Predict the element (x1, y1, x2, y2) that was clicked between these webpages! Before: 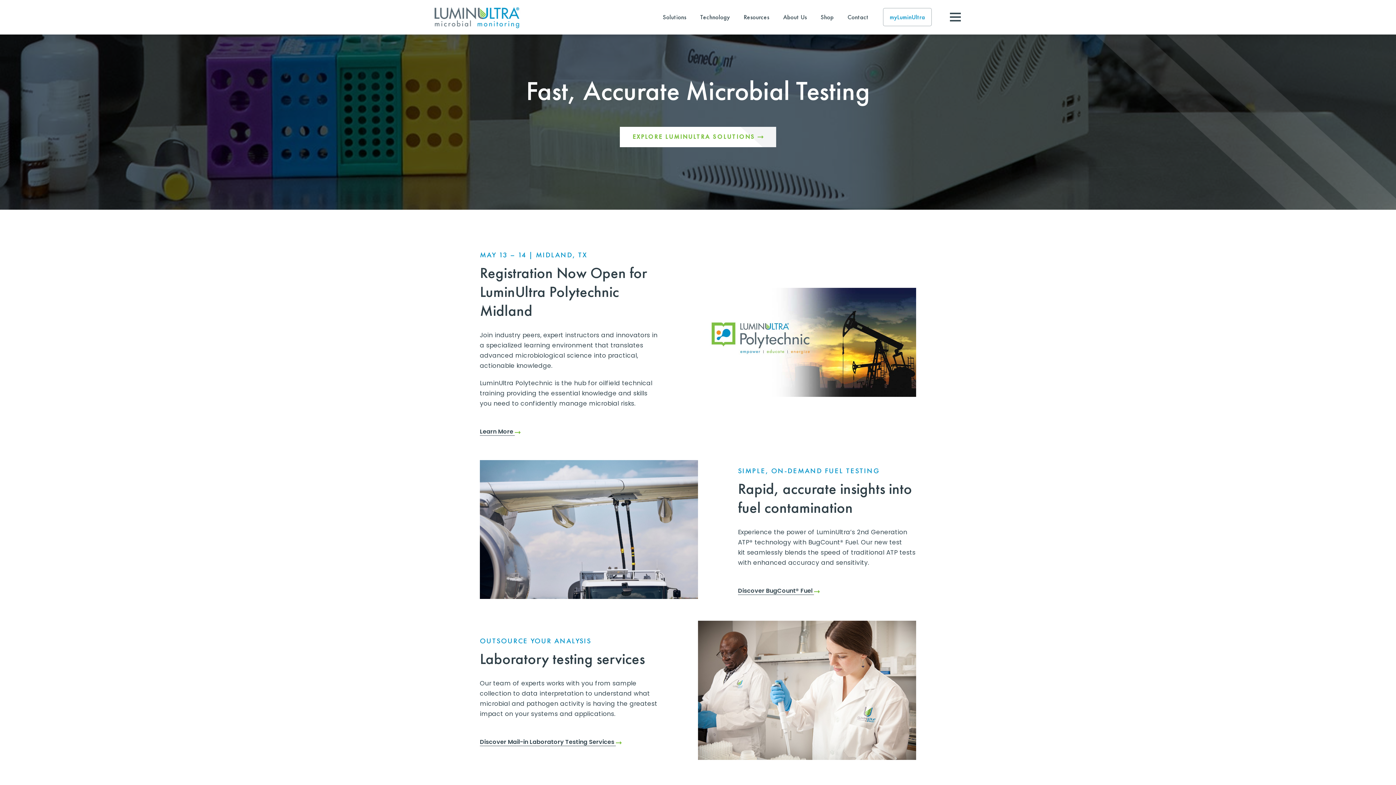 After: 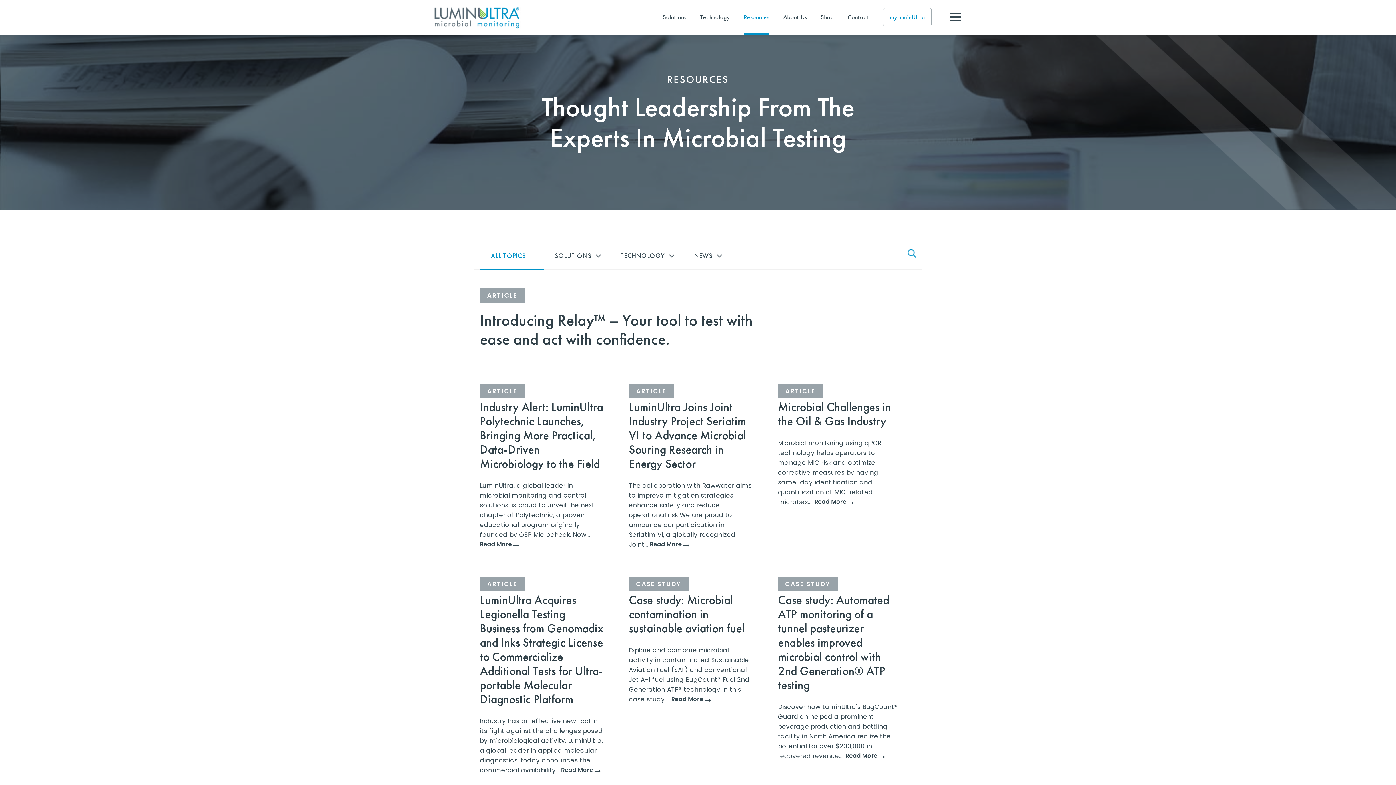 Action: bbox: (743, 0, 769, 34) label: Resources